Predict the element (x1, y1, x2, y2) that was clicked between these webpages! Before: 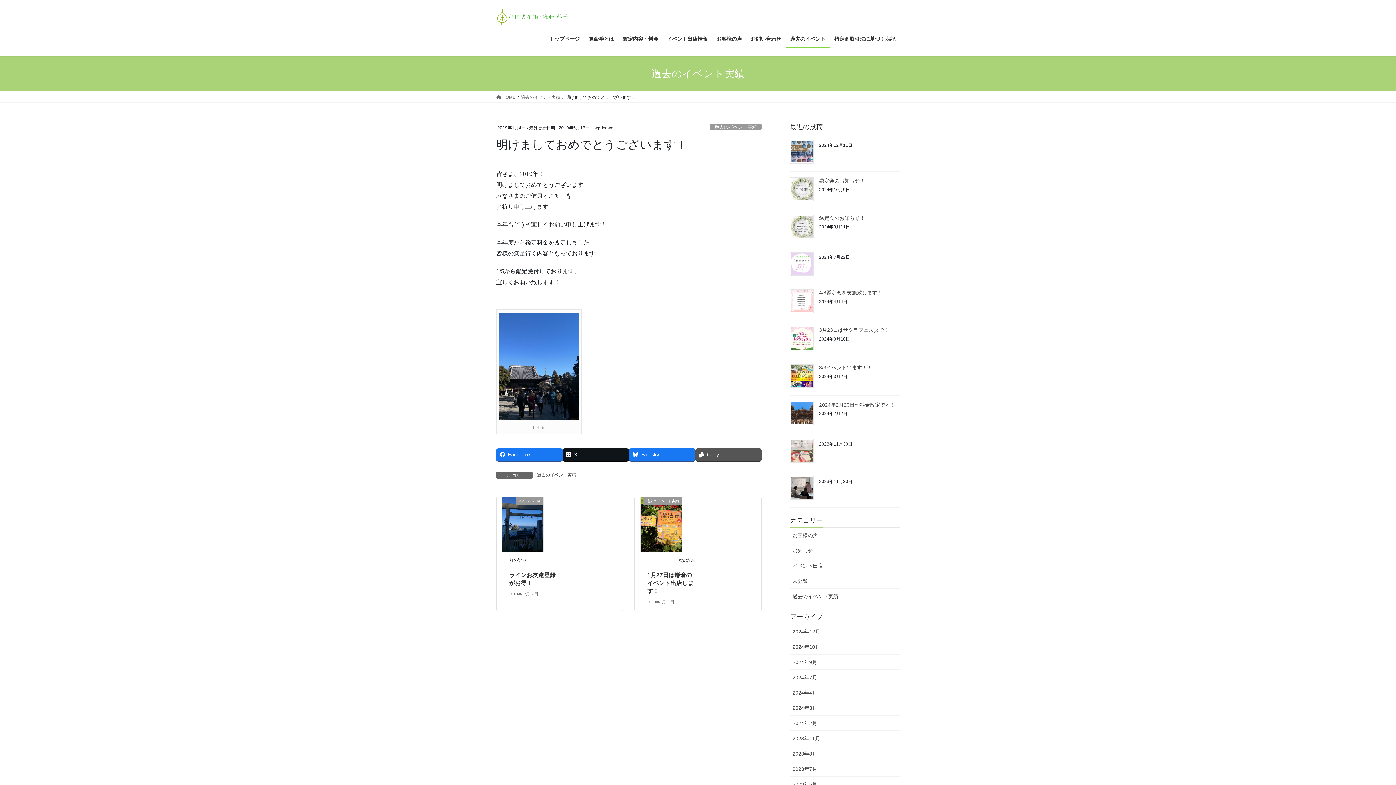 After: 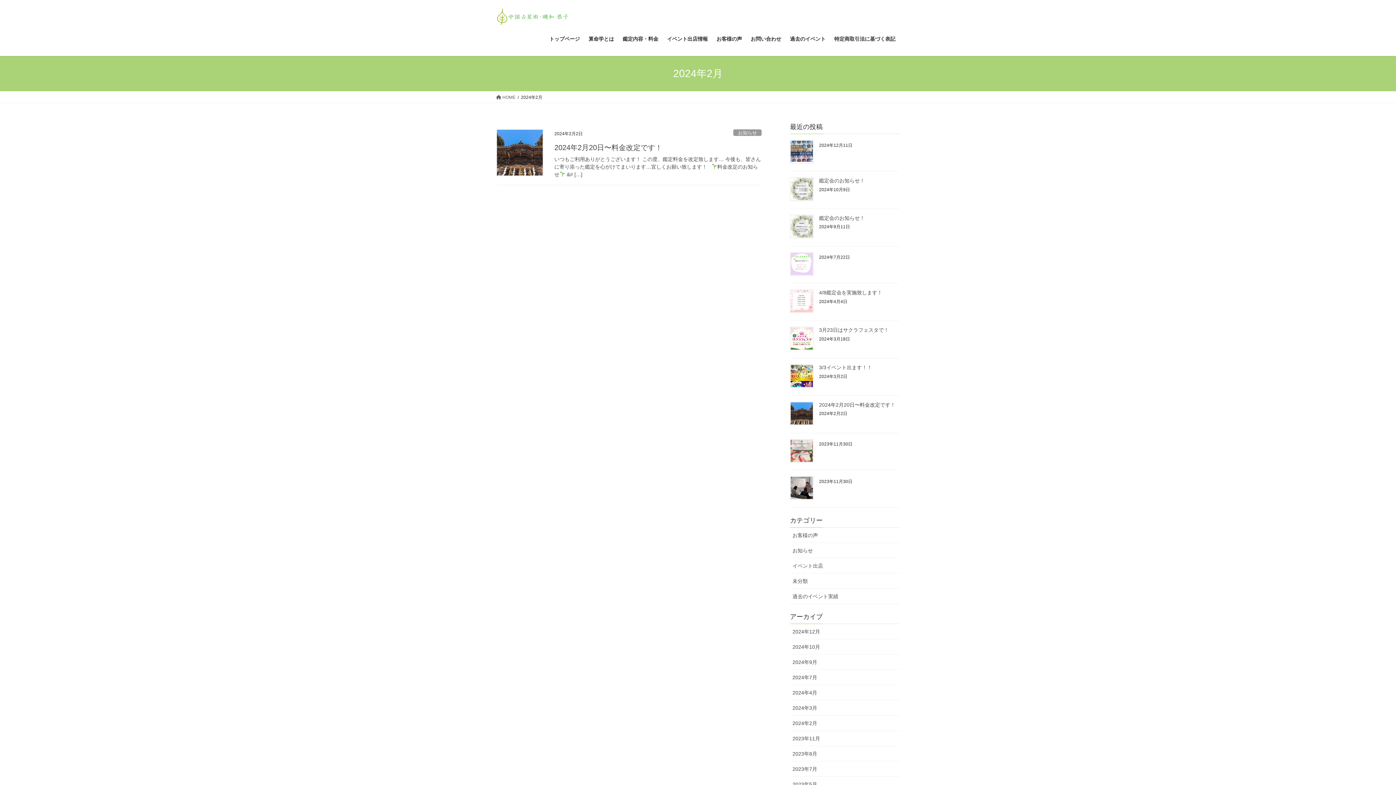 Action: label: 2024年2月 bbox: (790, 716, 900, 731)